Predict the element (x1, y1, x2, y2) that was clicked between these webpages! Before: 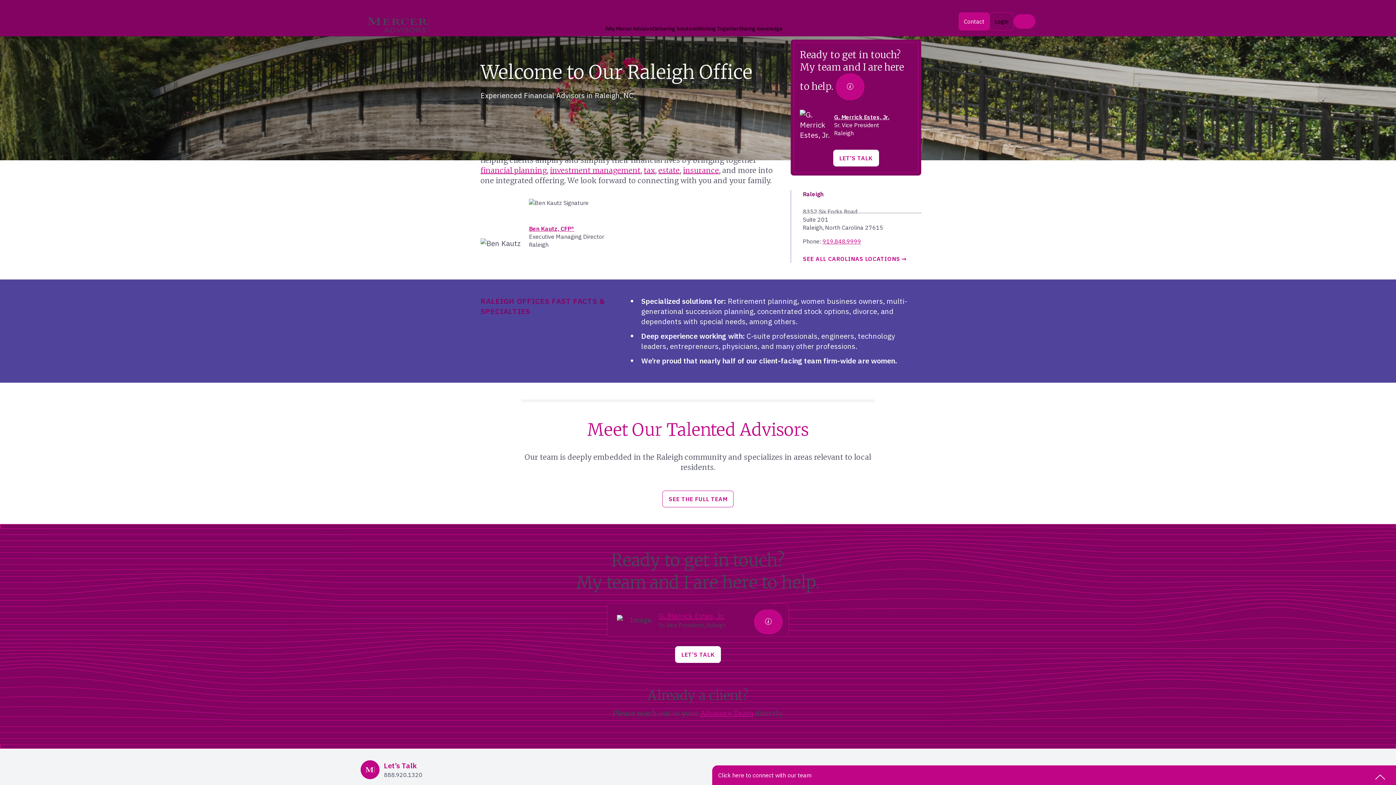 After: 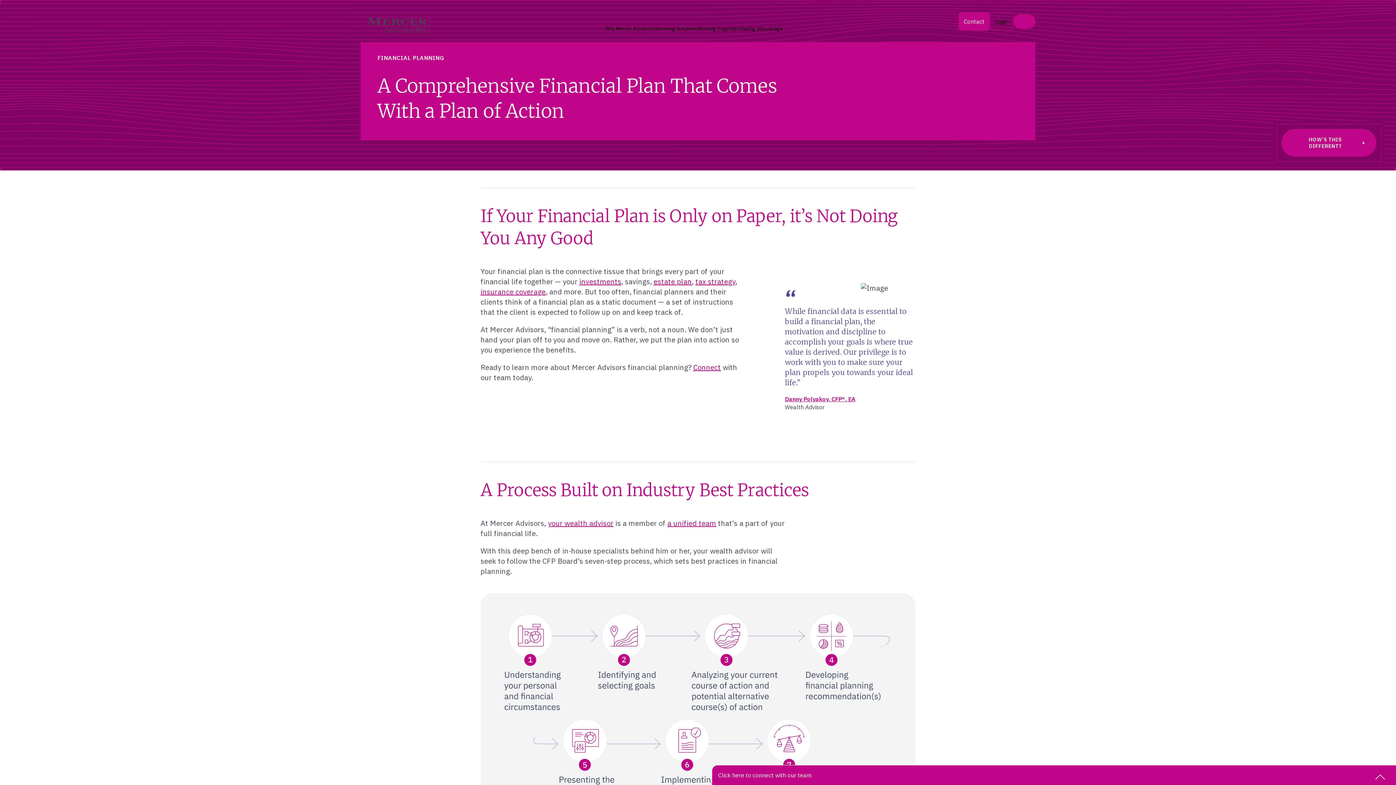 Action: bbox: (480, 165, 546, 174) label: financial planning